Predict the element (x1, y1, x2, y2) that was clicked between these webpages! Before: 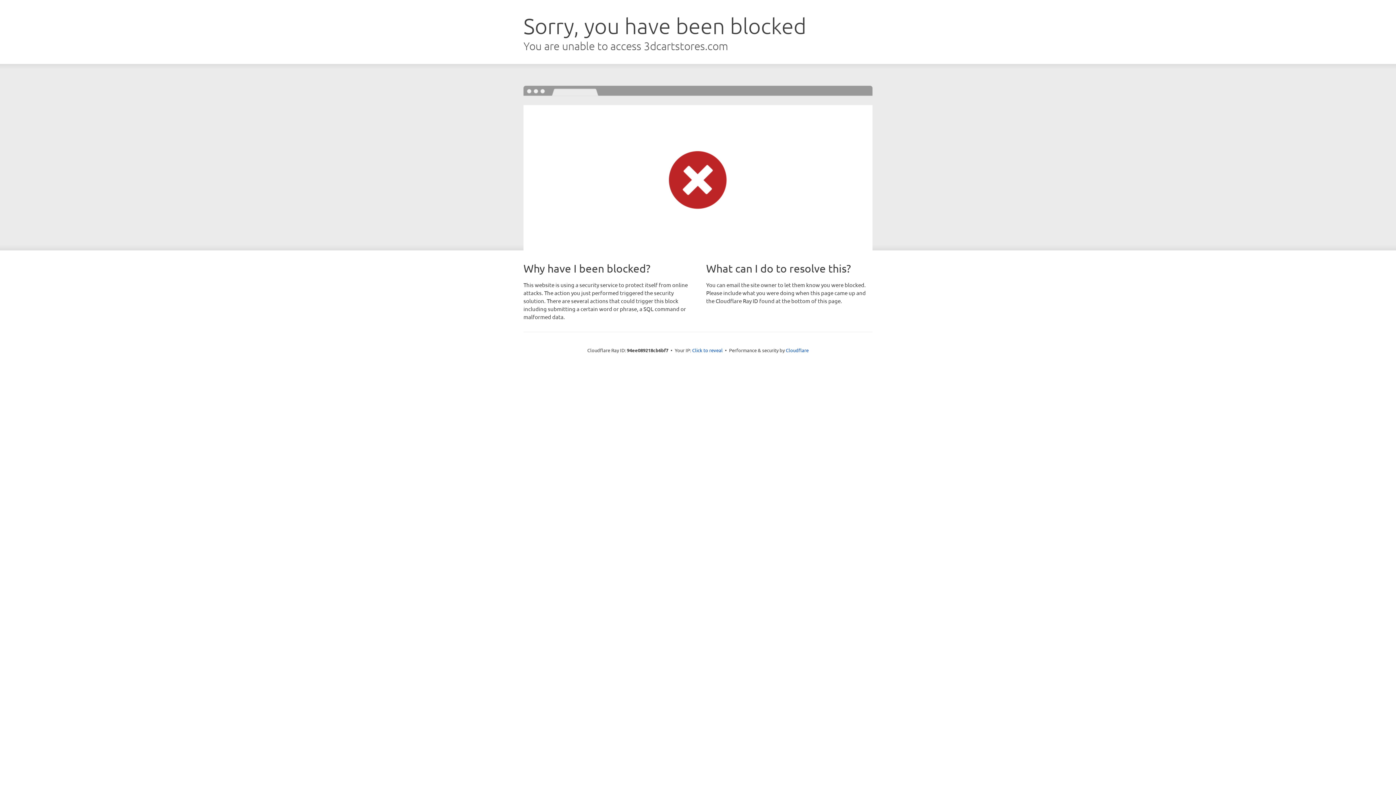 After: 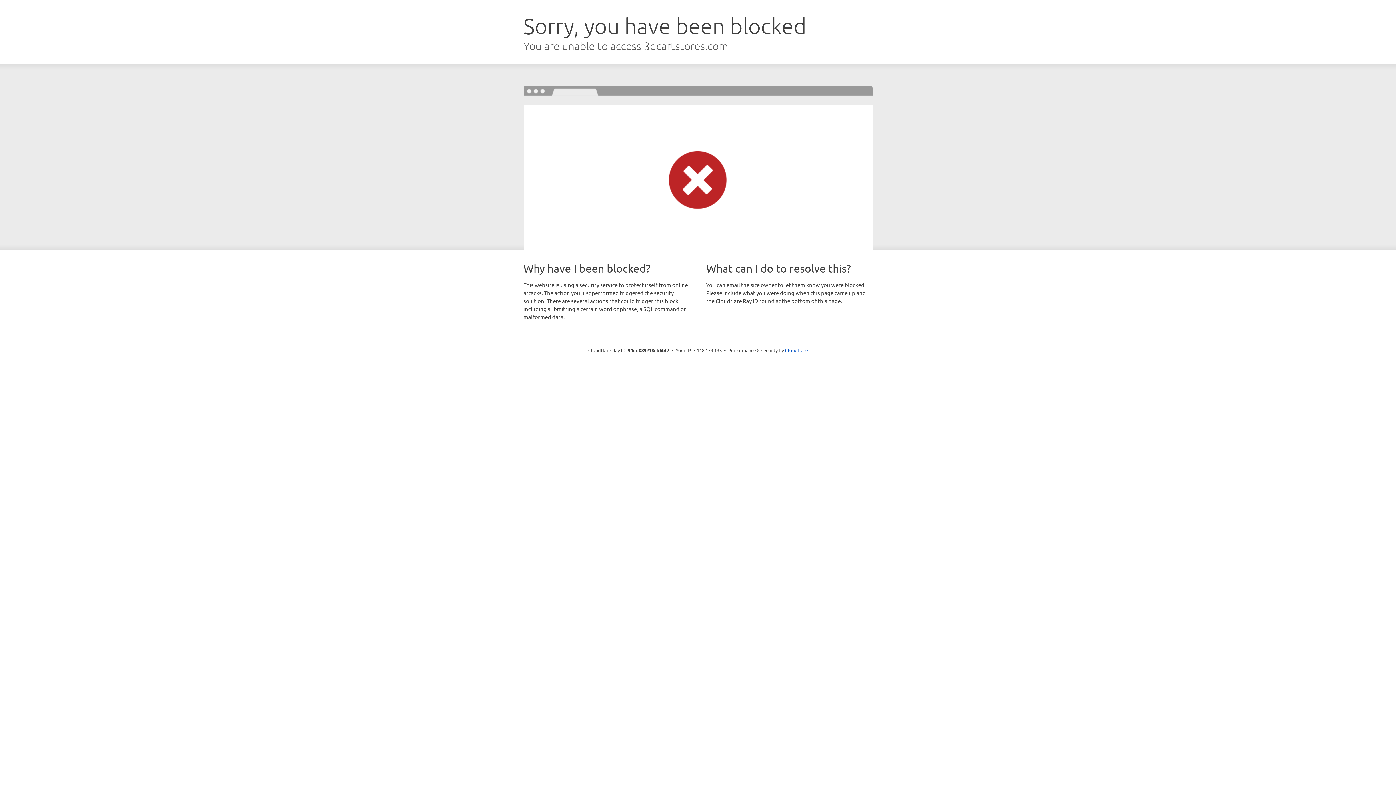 Action: bbox: (692, 346, 722, 353) label: Click to reveal